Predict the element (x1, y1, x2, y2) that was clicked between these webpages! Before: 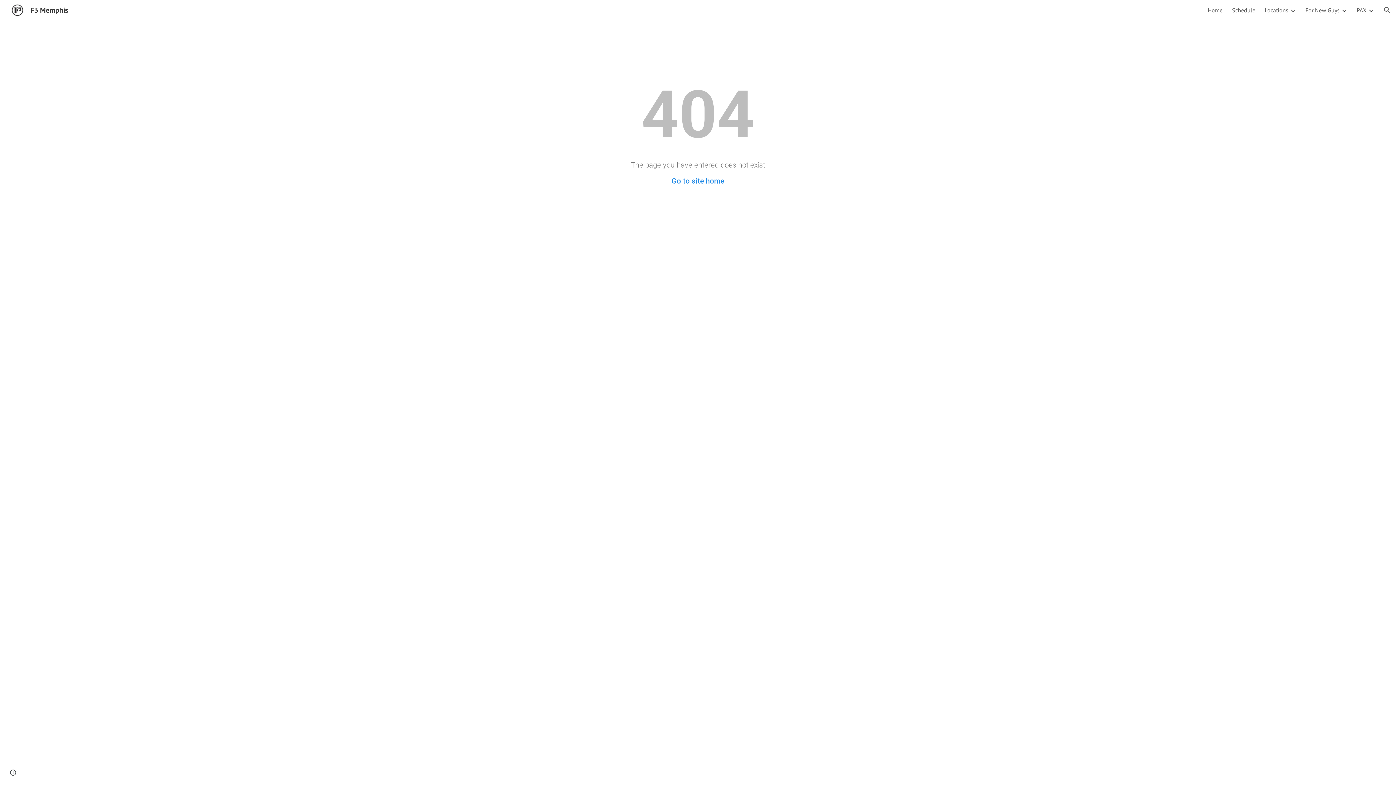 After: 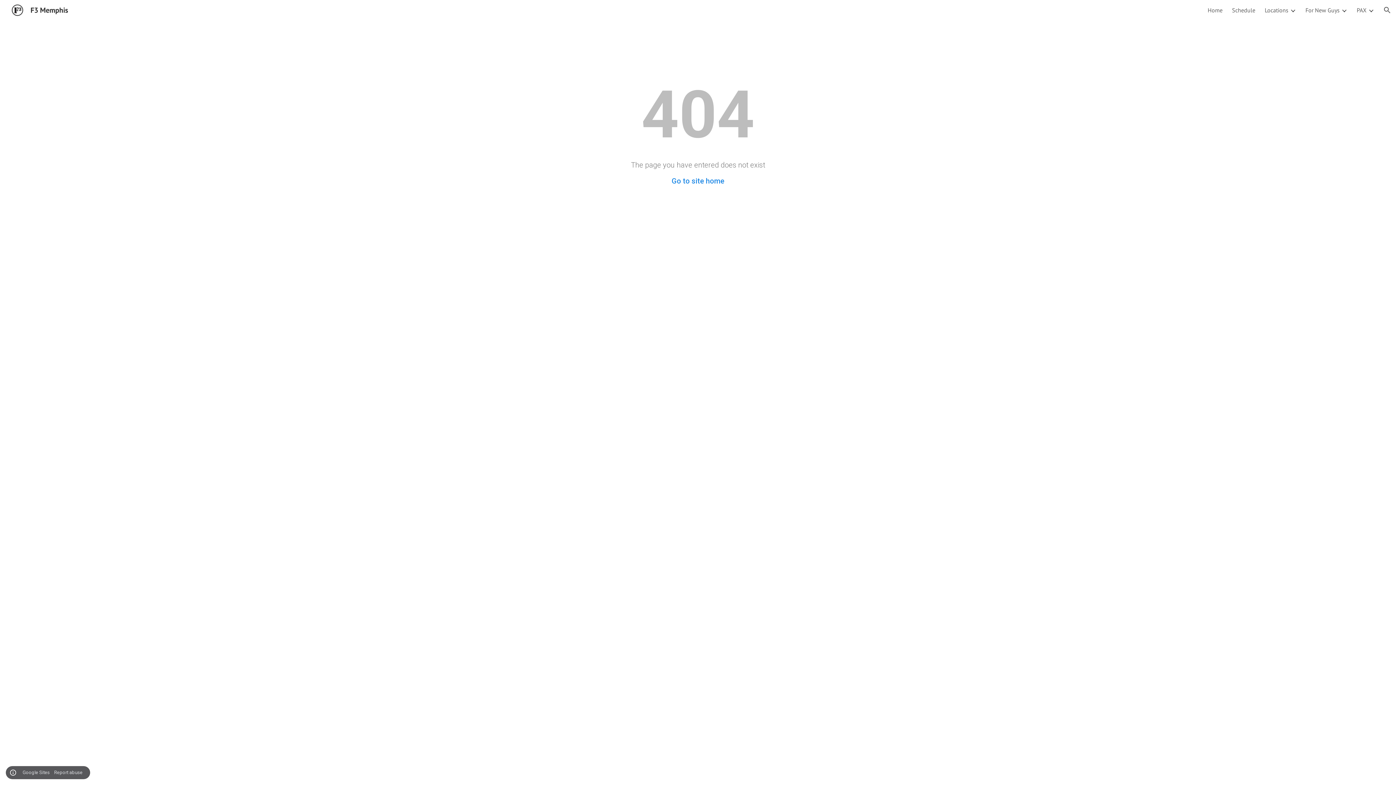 Action: label: Site actions bbox: (8, 768, 18, 778)